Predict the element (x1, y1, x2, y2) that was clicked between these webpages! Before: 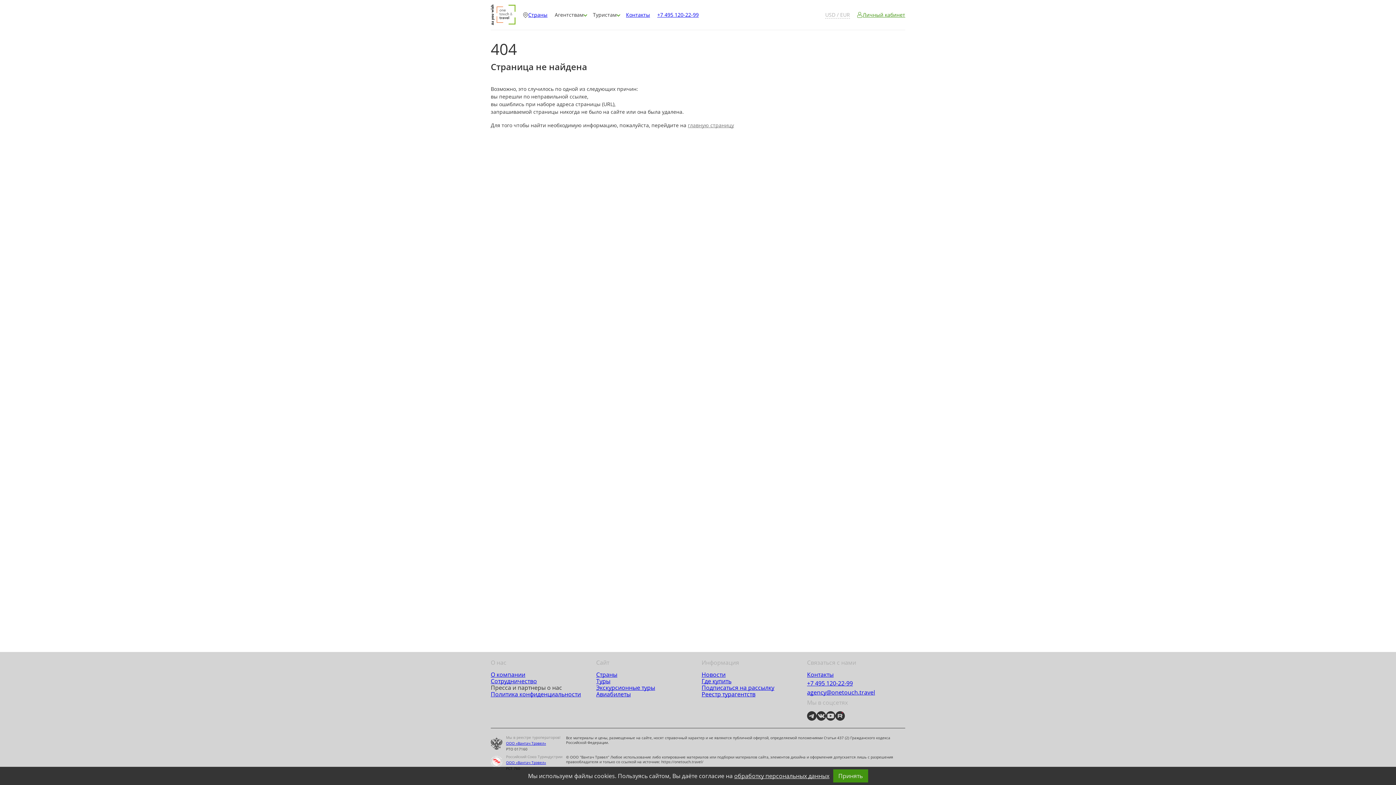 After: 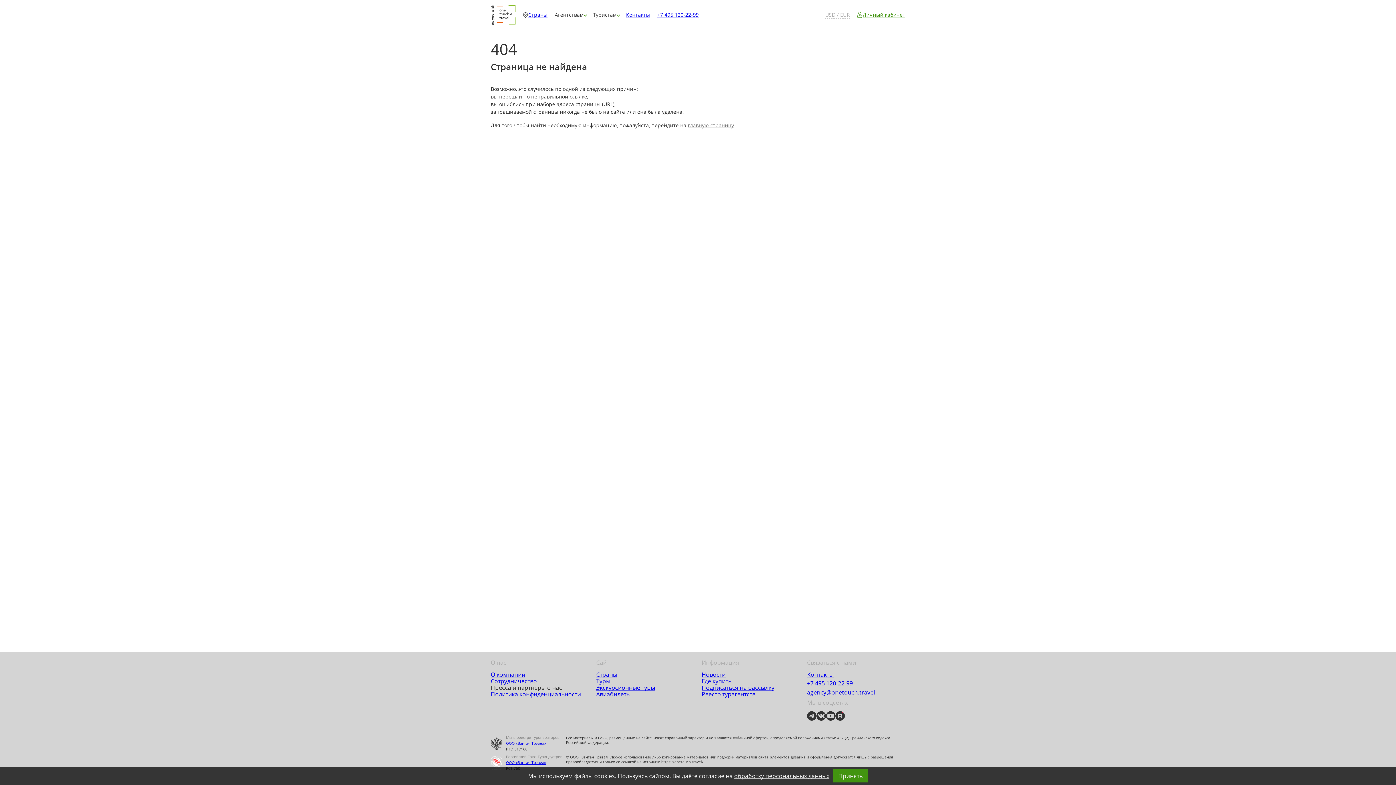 Action: label: ООО «Вантач Трэвел» bbox: (506, 761, 546, 765)